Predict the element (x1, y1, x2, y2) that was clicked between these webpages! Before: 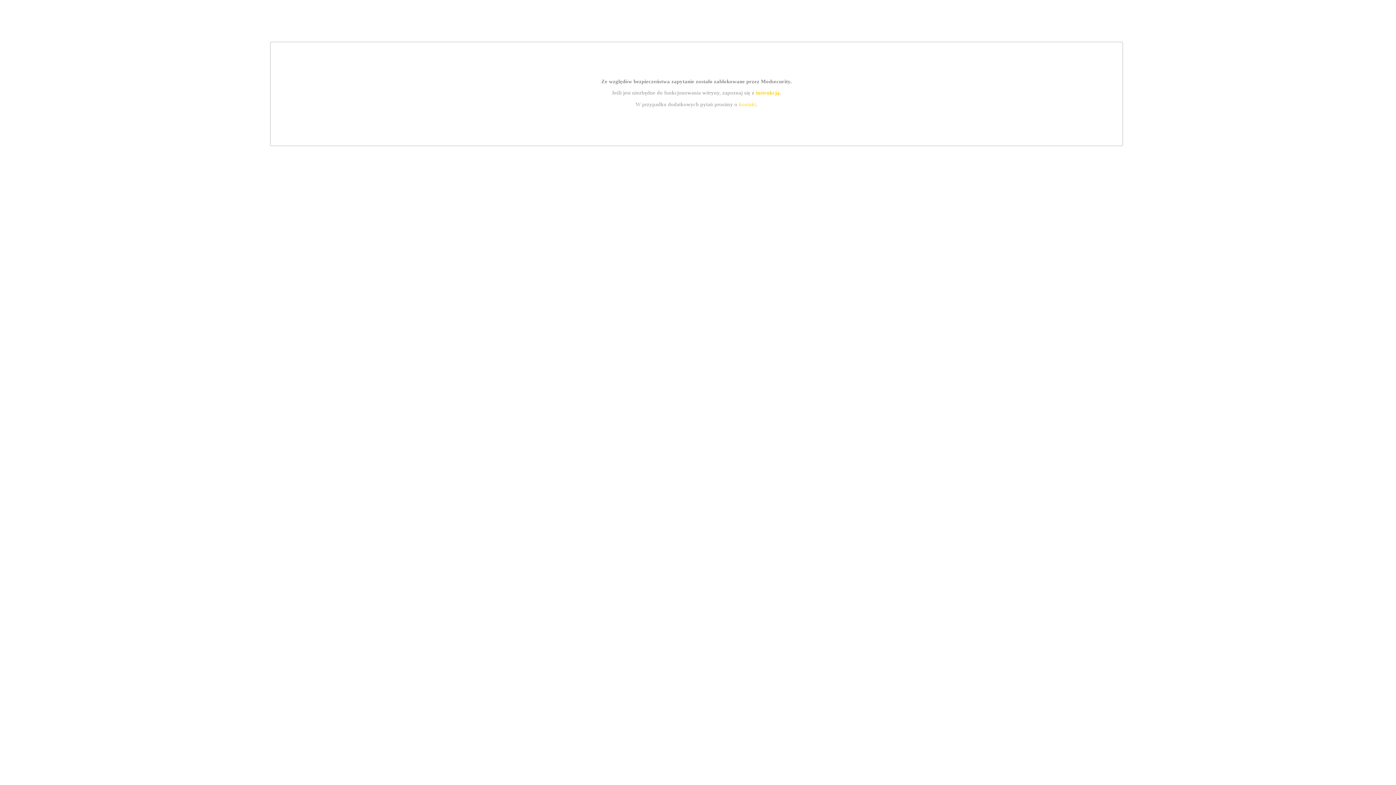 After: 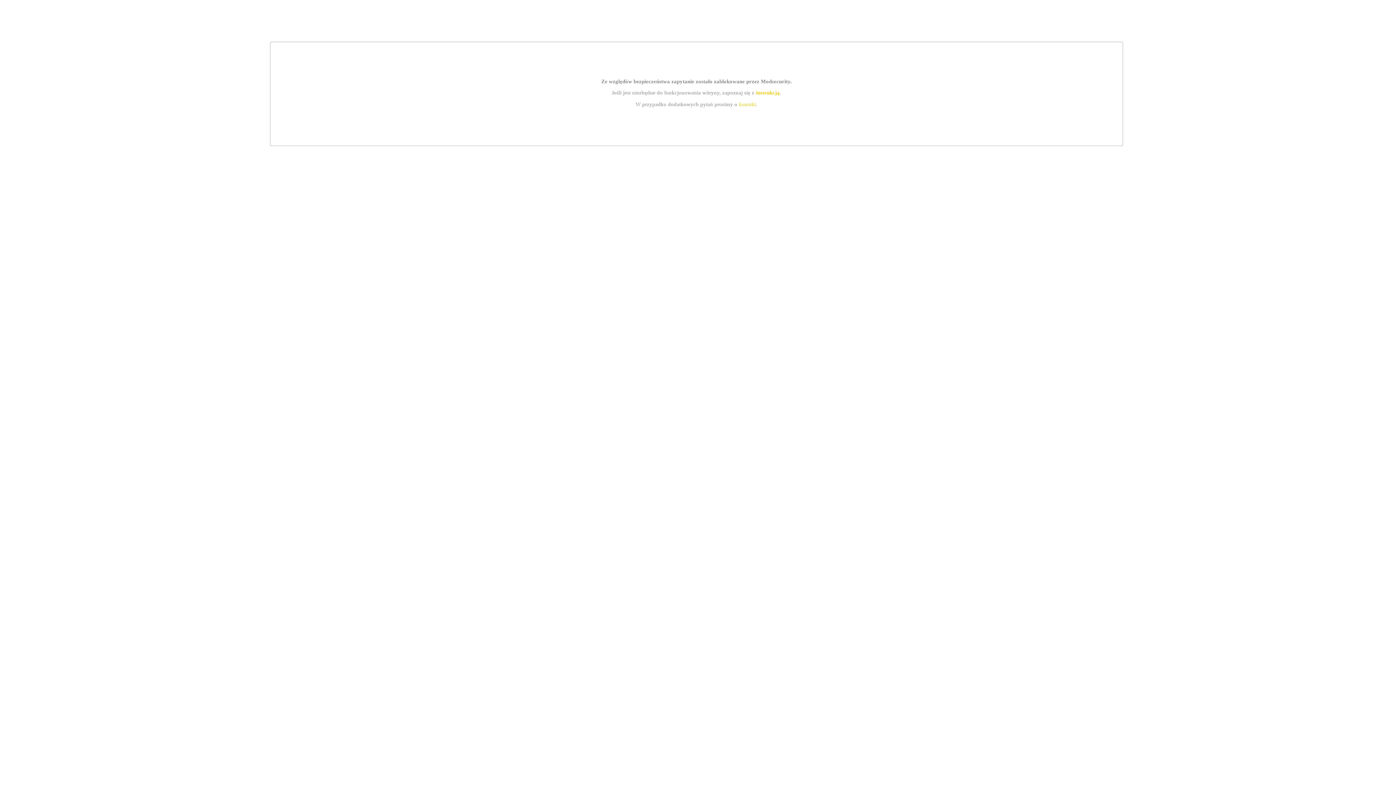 Action: bbox: (739, 101, 756, 107) label: kontakt